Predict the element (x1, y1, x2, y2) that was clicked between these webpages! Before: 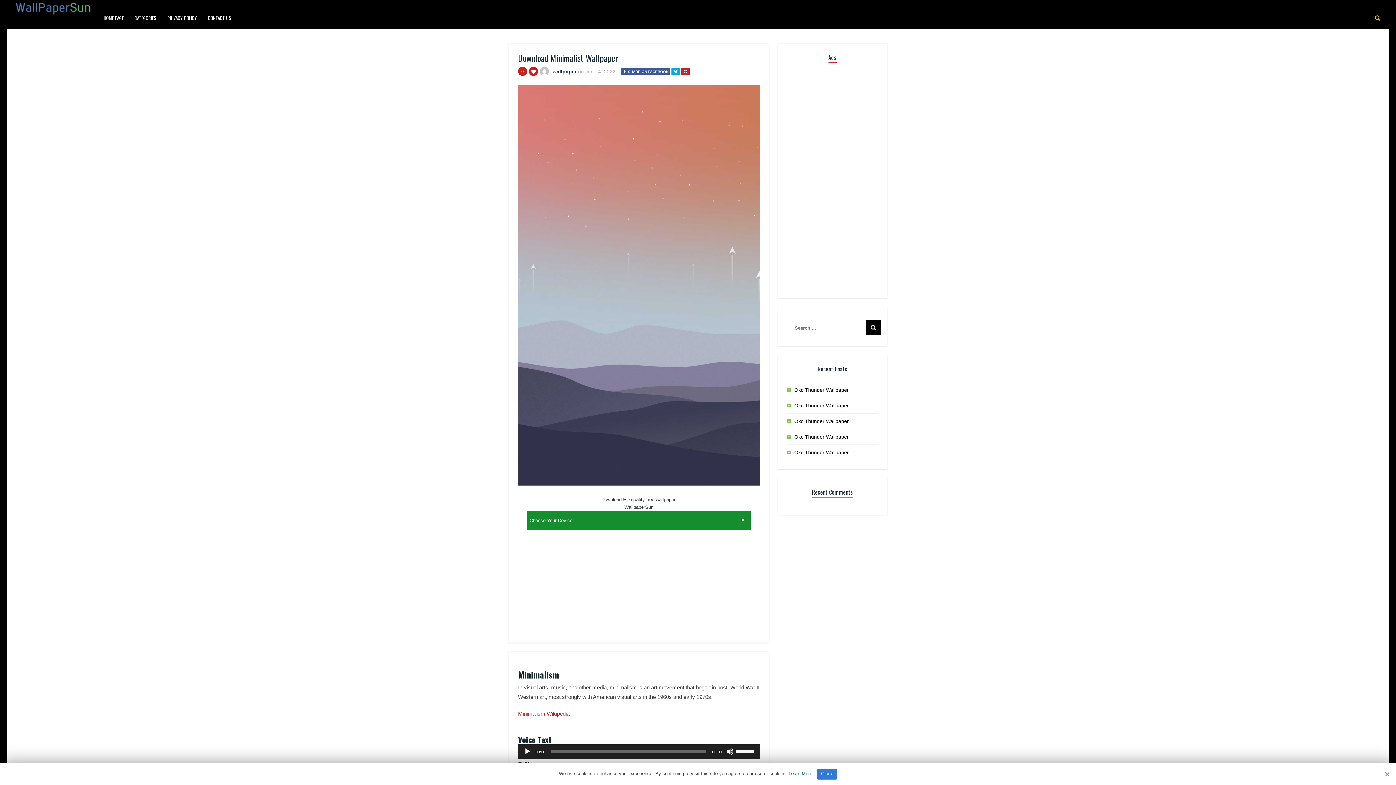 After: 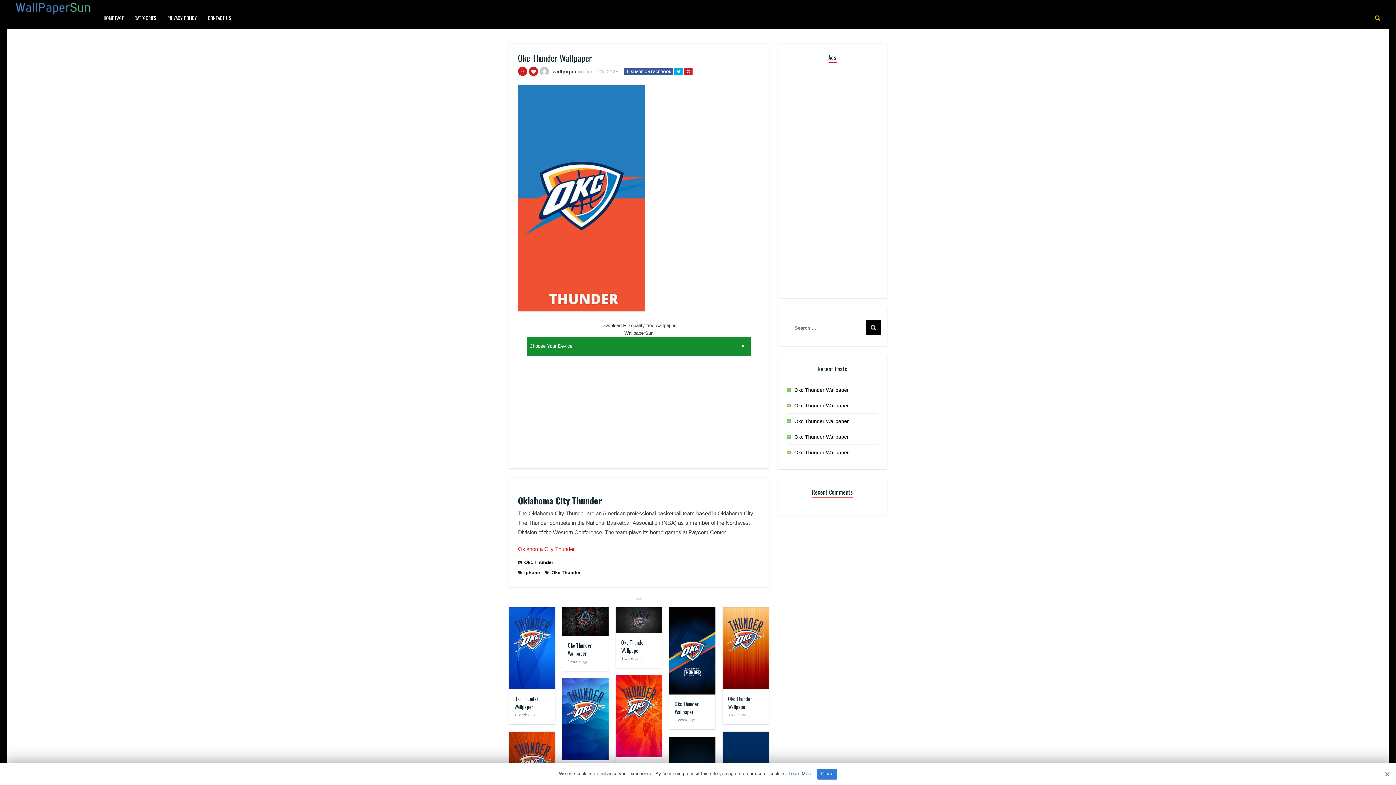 Action: bbox: (794, 387, 849, 393) label: Okc Thunder Wallpaper